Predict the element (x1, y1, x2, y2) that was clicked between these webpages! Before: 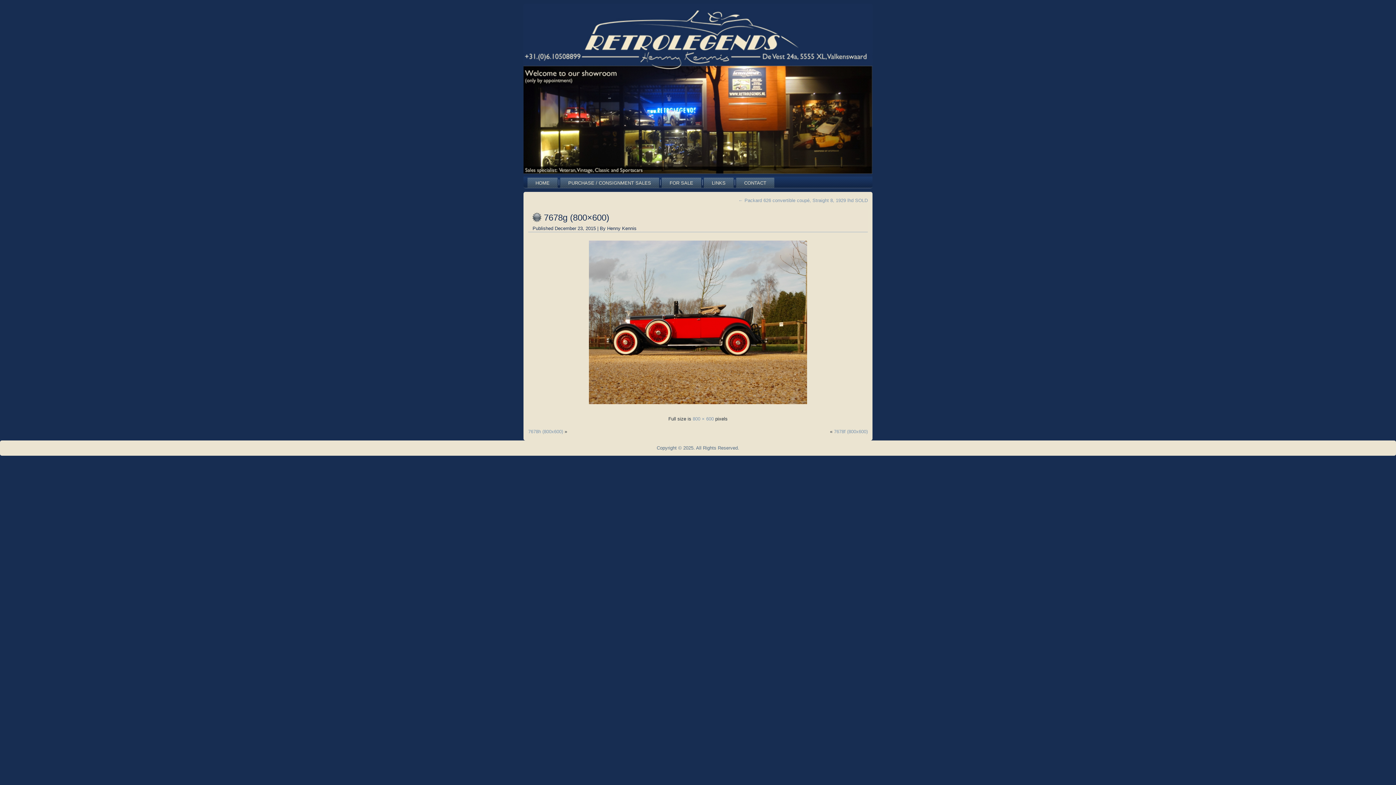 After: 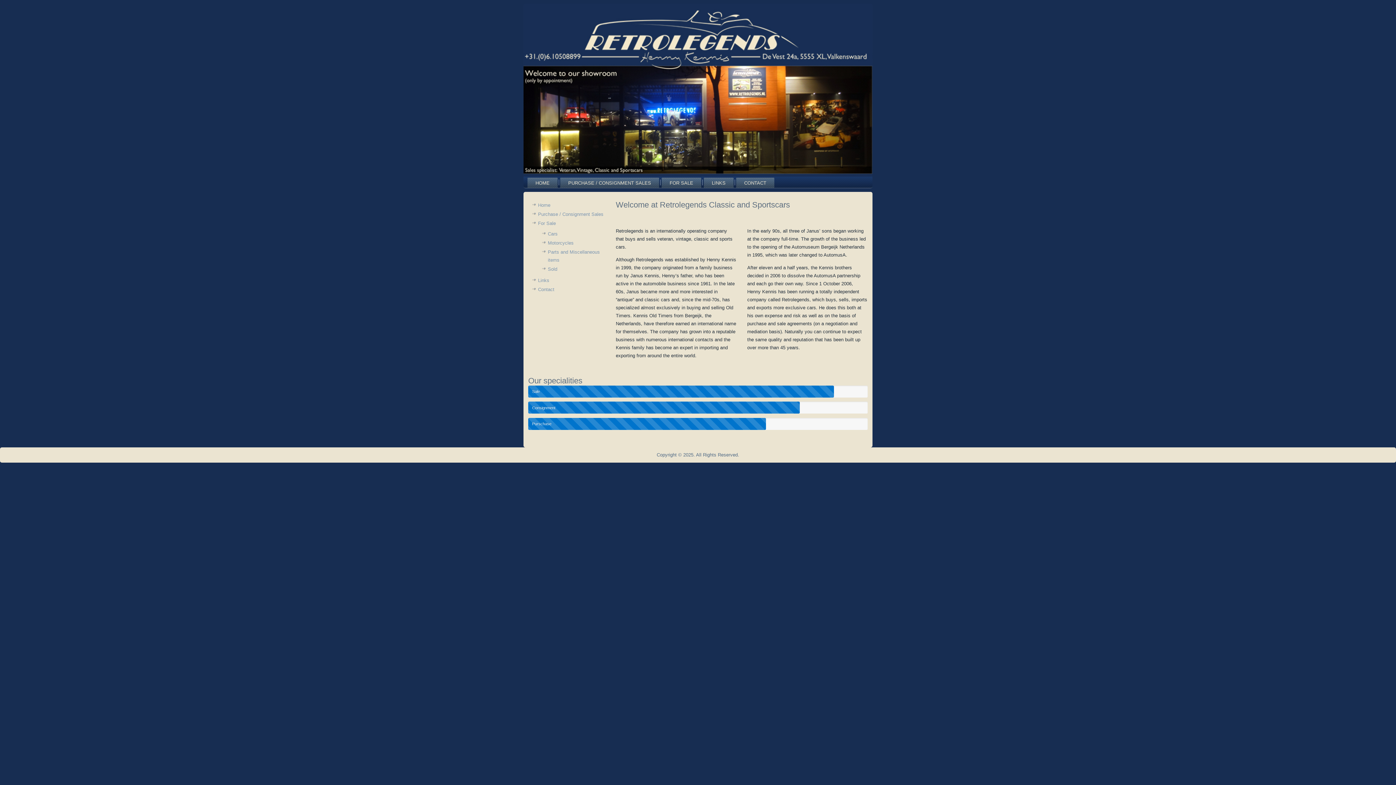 Action: label: Henny Kennis bbox: (607, 225, 636, 231)